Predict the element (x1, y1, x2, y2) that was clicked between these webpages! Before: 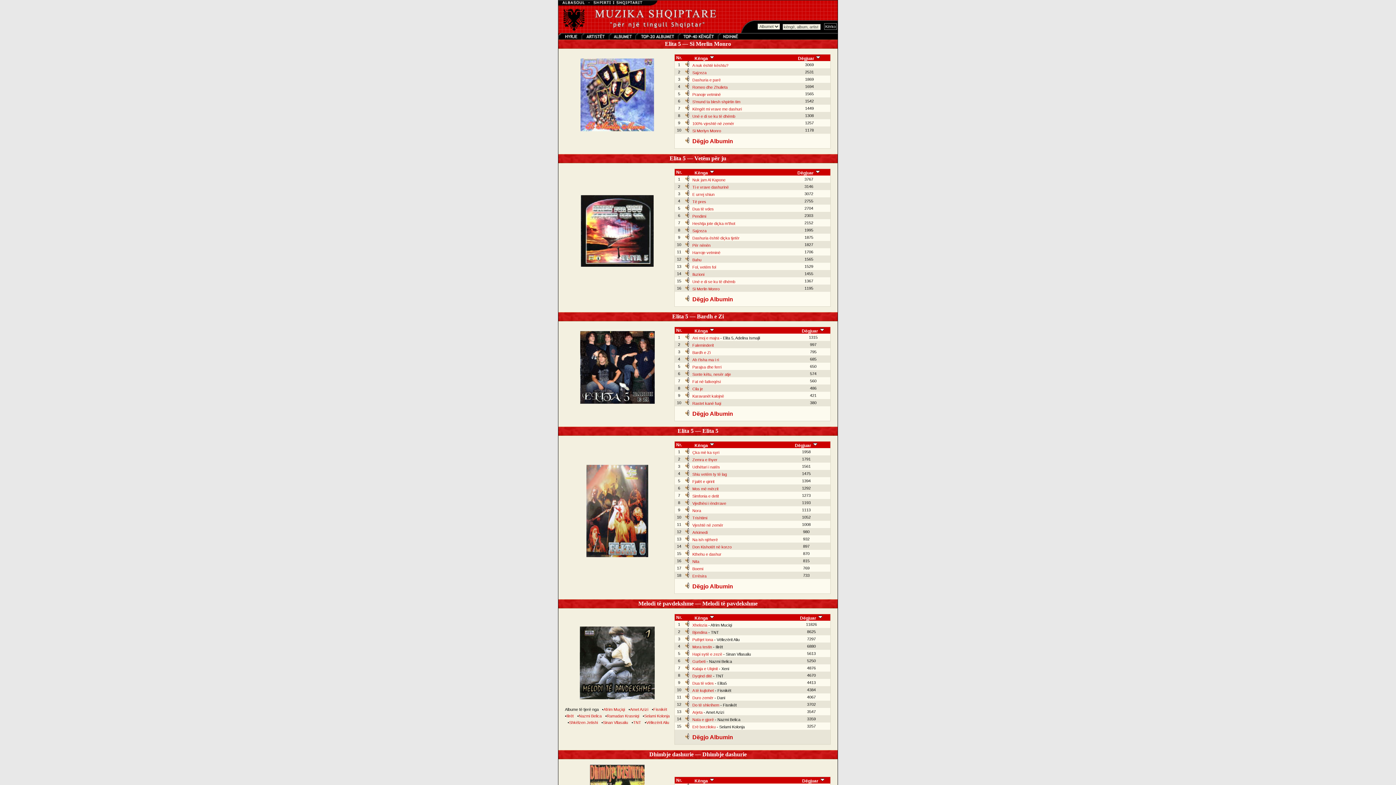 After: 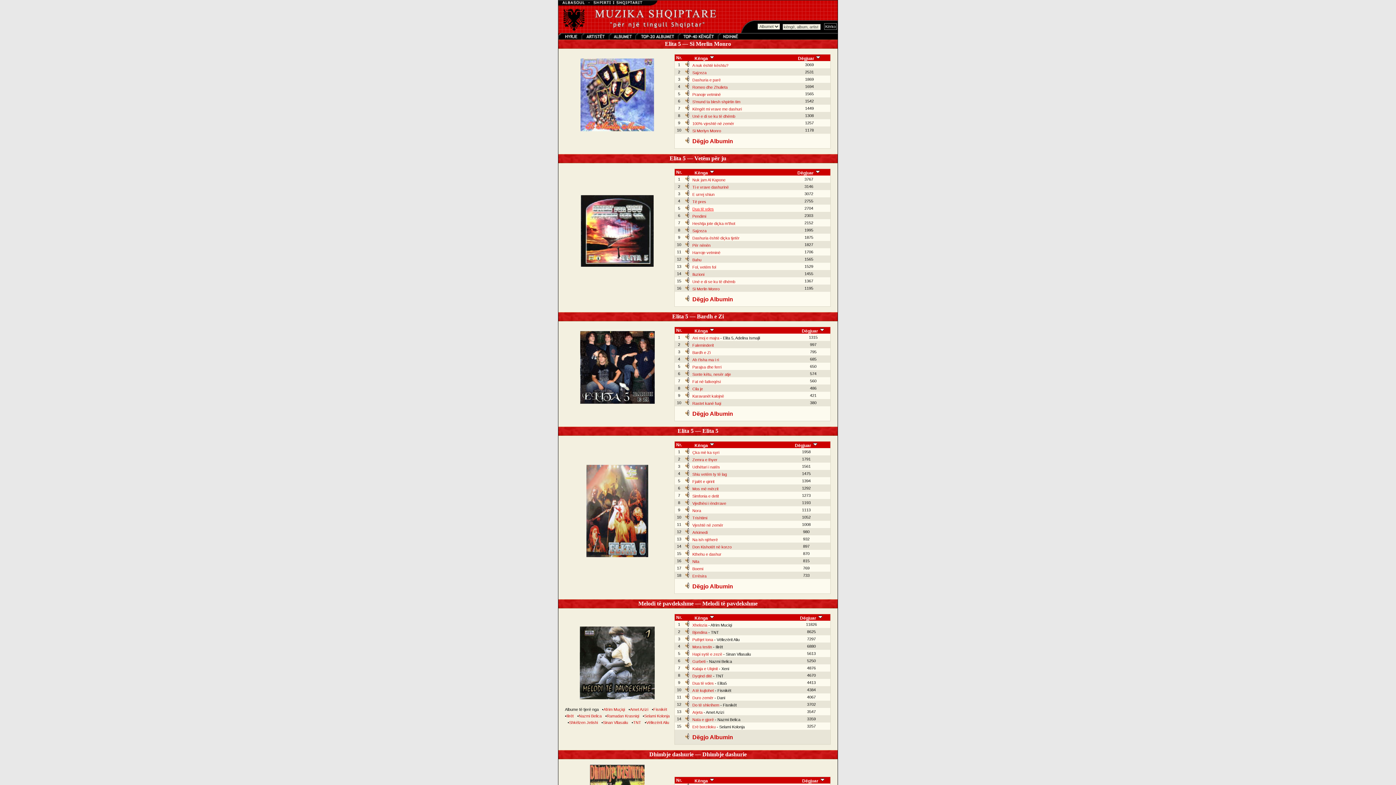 Action: bbox: (692, 206, 714, 211) label: Dua të vdes